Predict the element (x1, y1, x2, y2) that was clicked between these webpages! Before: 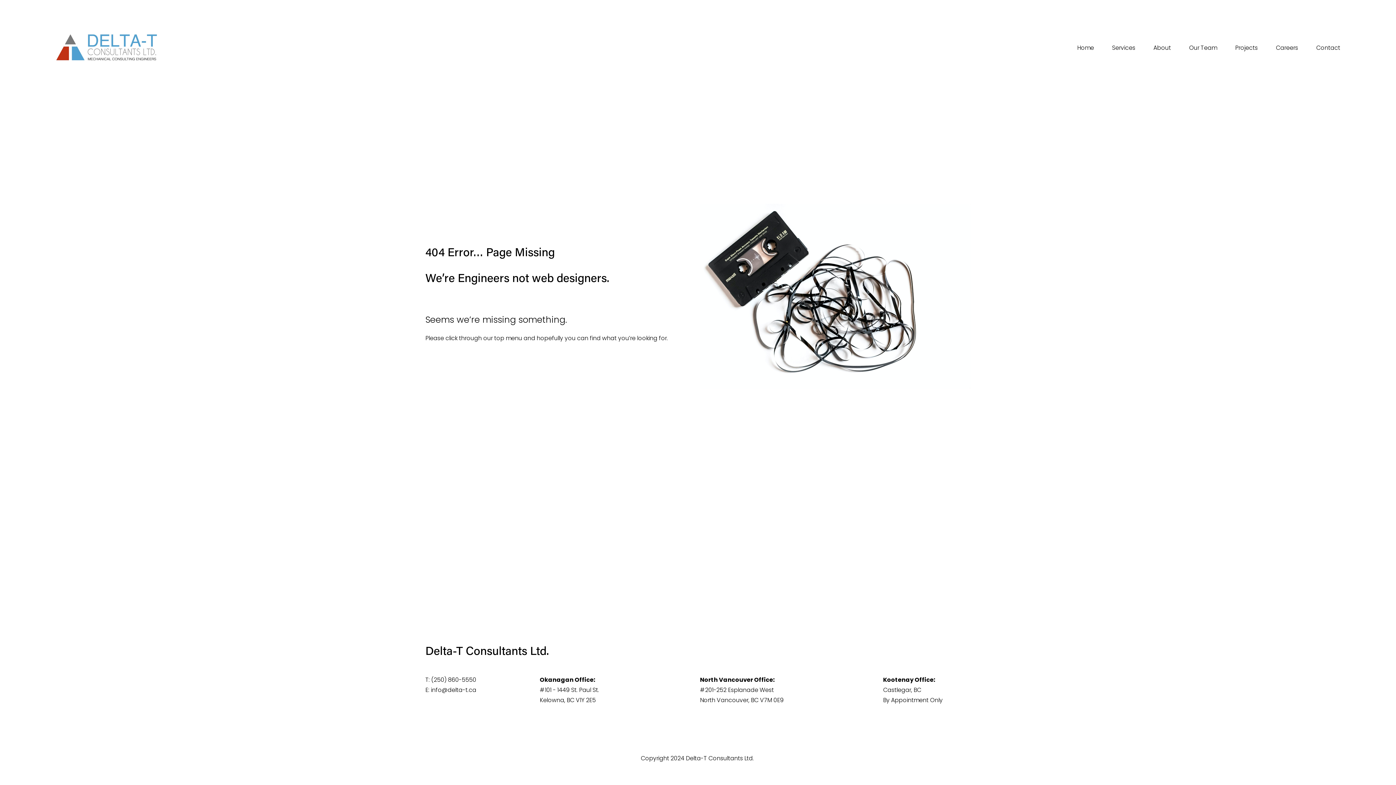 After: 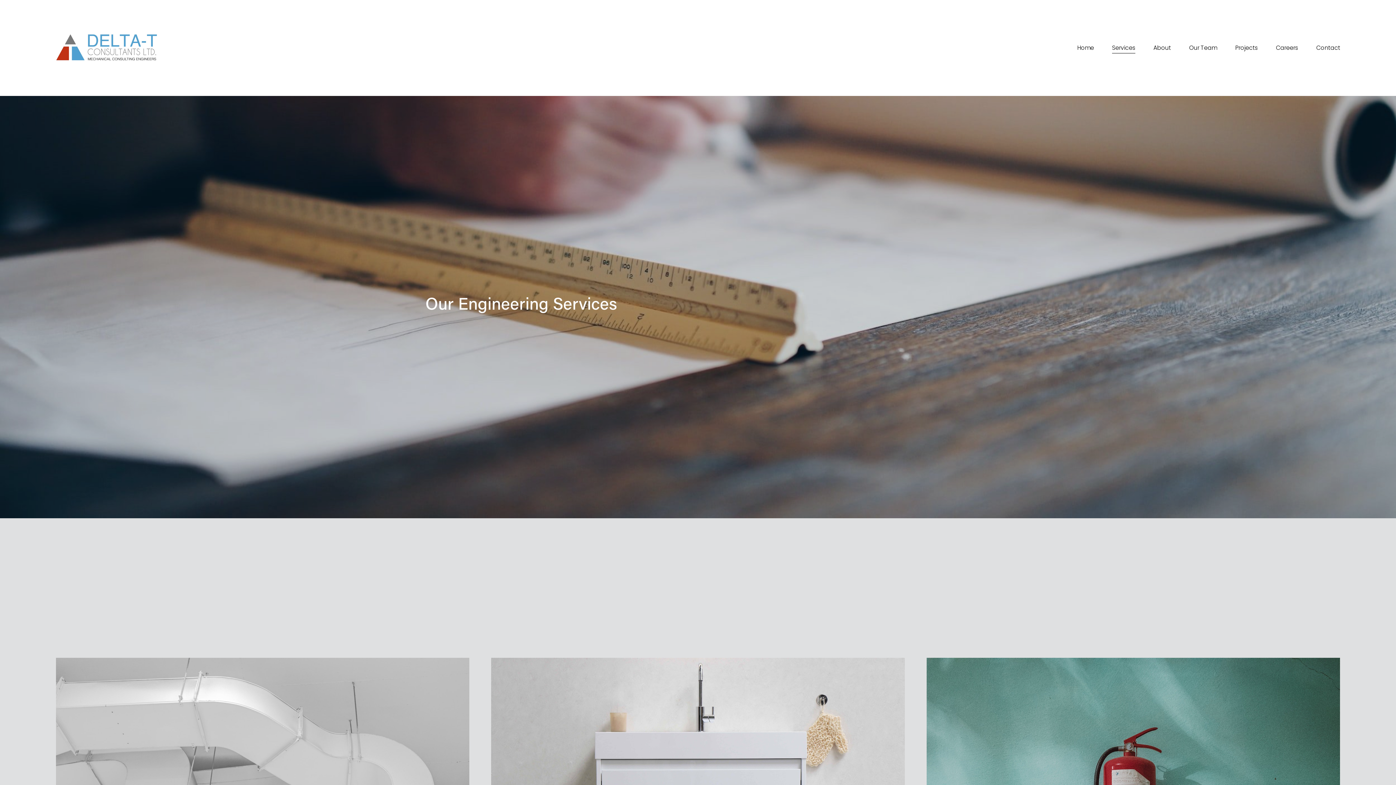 Action: label: Services bbox: (1112, 42, 1135, 53)